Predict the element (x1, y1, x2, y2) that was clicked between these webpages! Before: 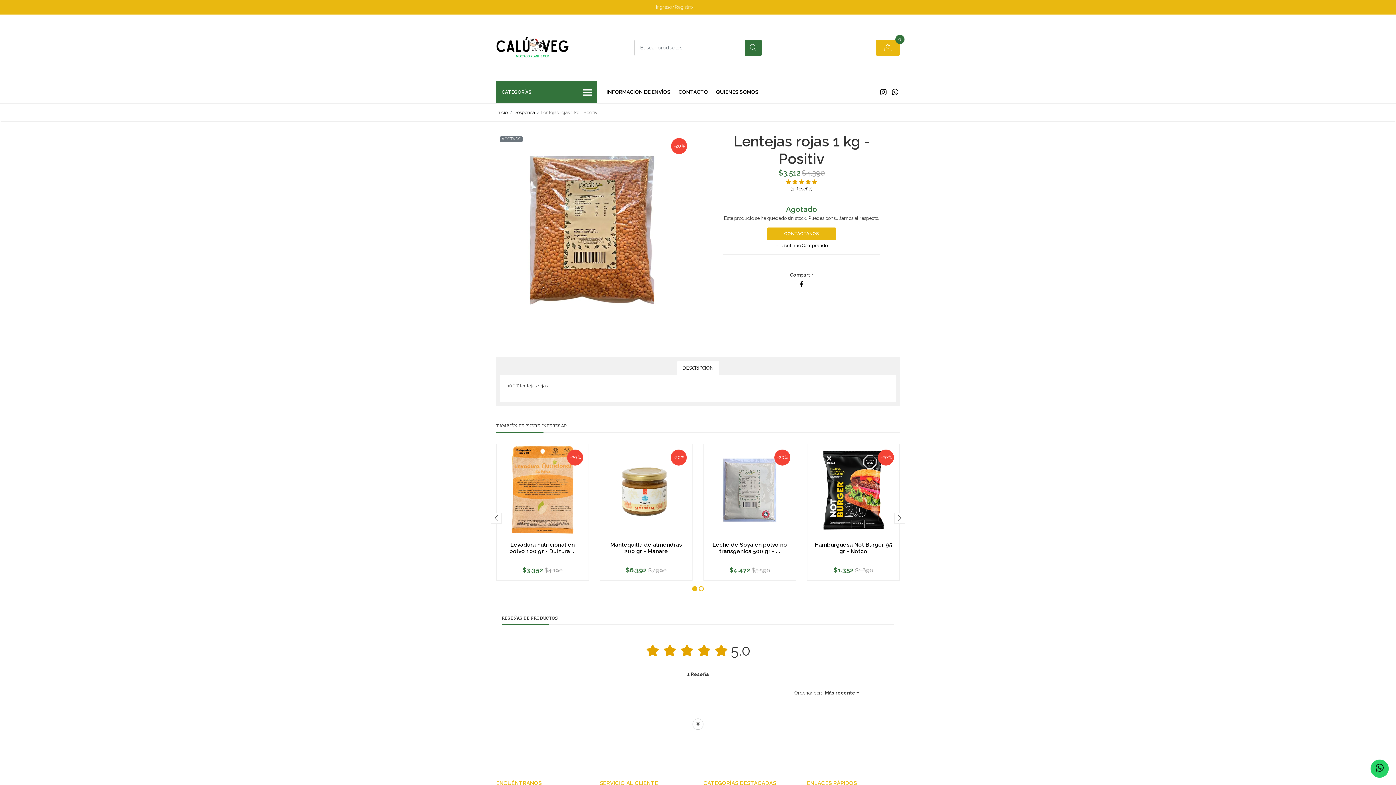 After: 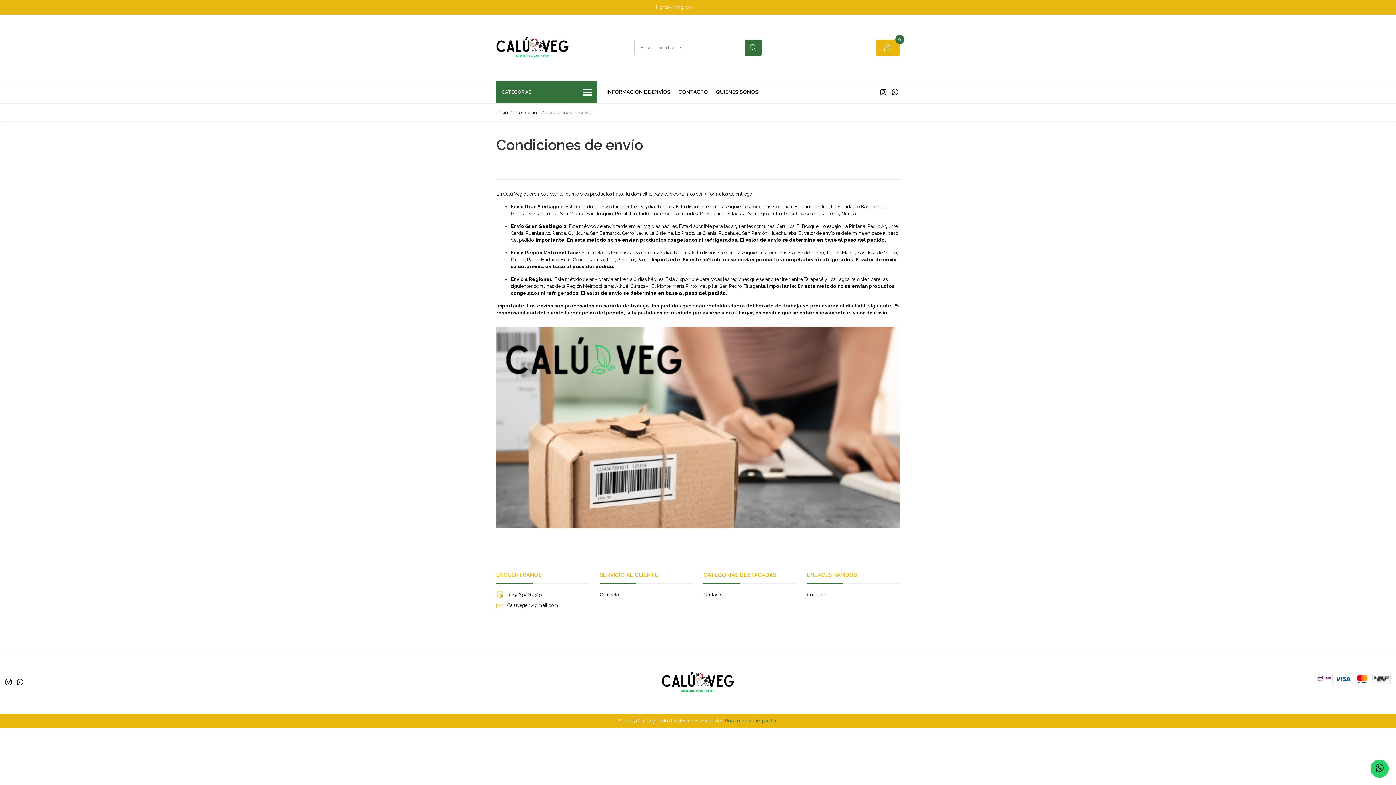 Action: label: INFORMACIÓN DE ENVÍOS bbox: (603, 81, 674, 103)